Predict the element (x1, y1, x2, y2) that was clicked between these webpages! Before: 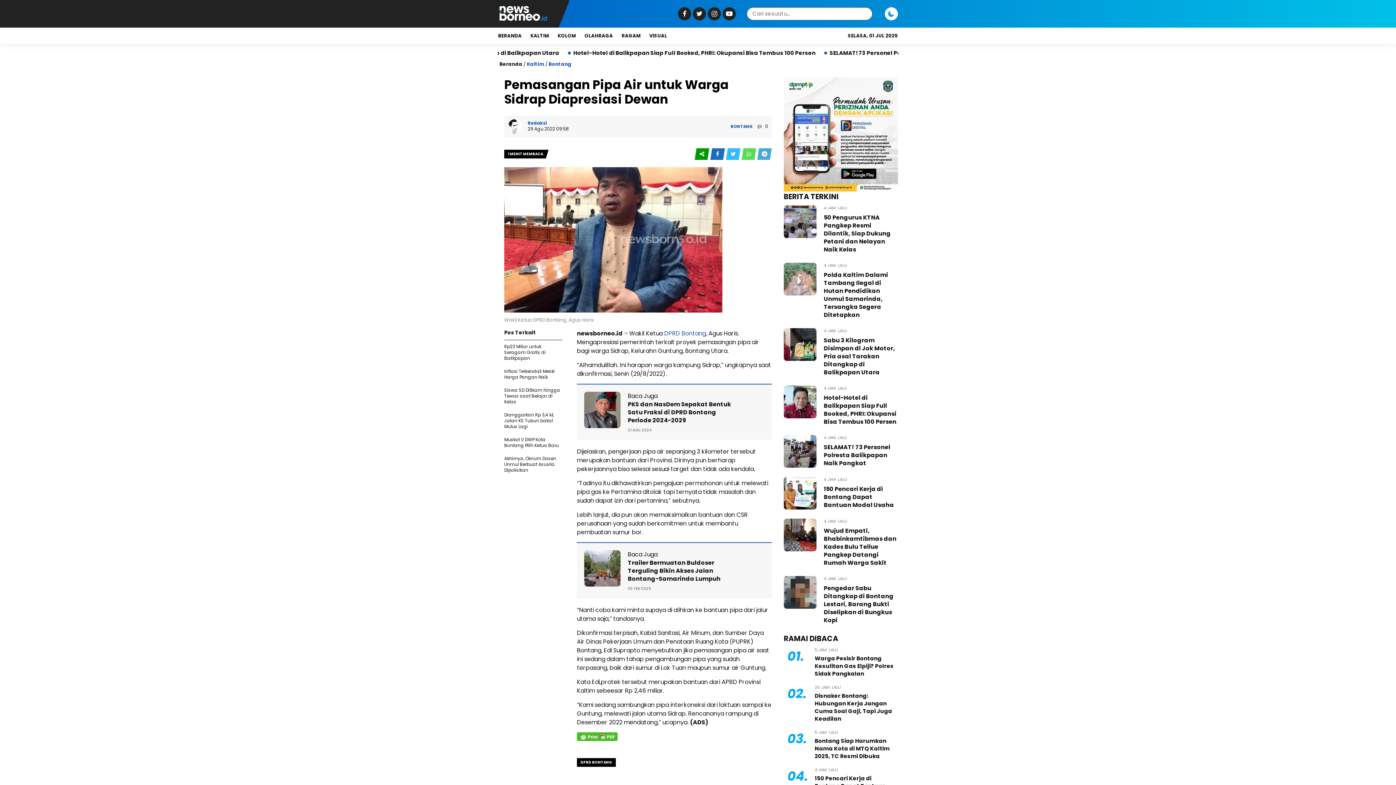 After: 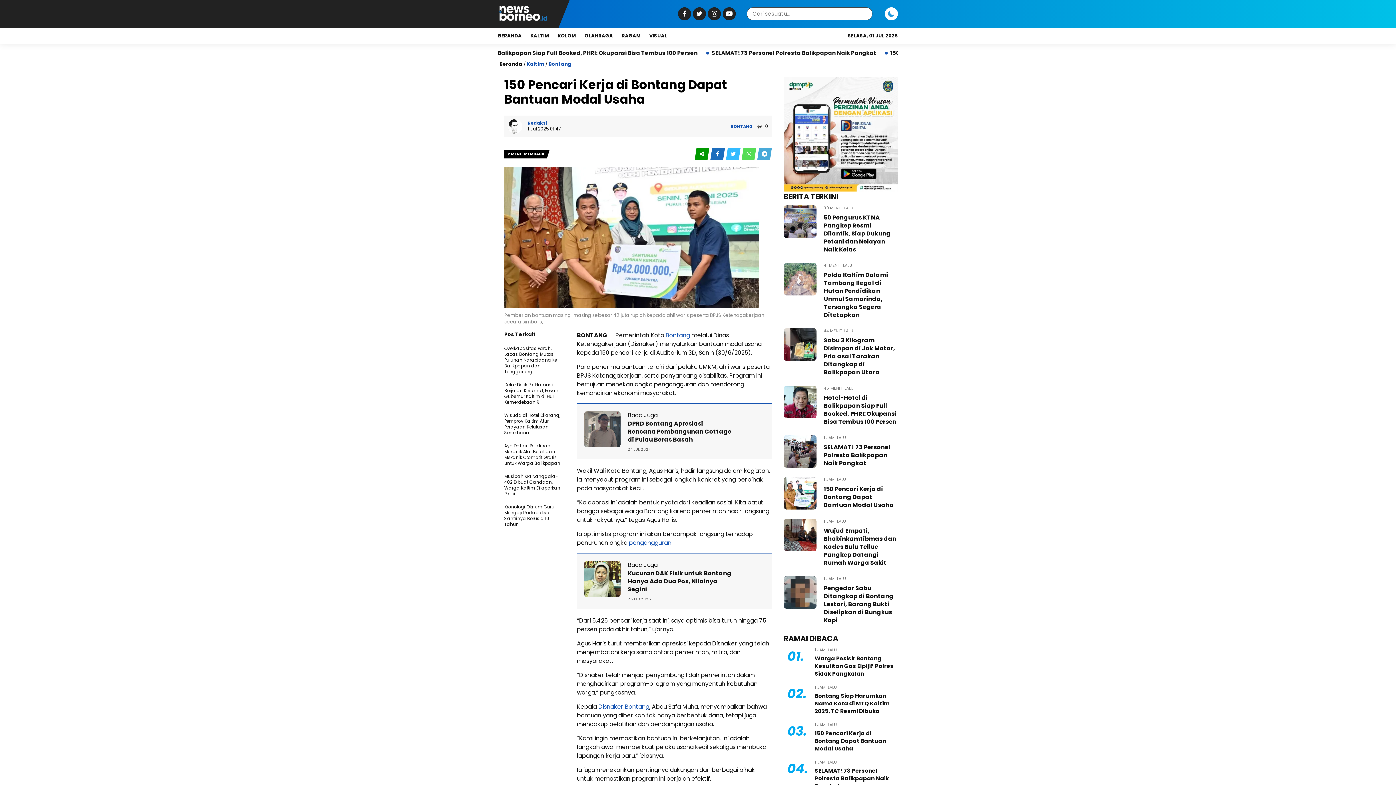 Action: bbox: (784, 477, 816, 509)